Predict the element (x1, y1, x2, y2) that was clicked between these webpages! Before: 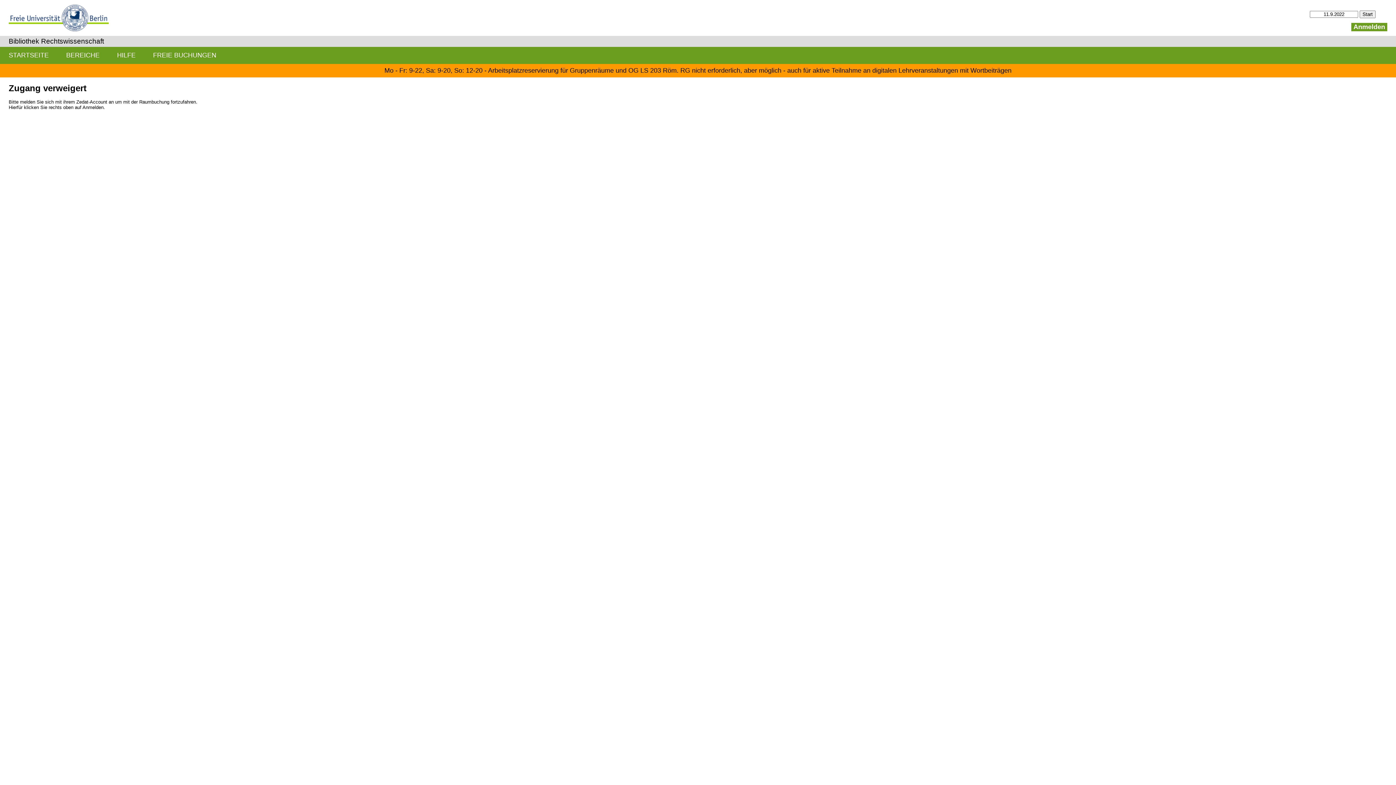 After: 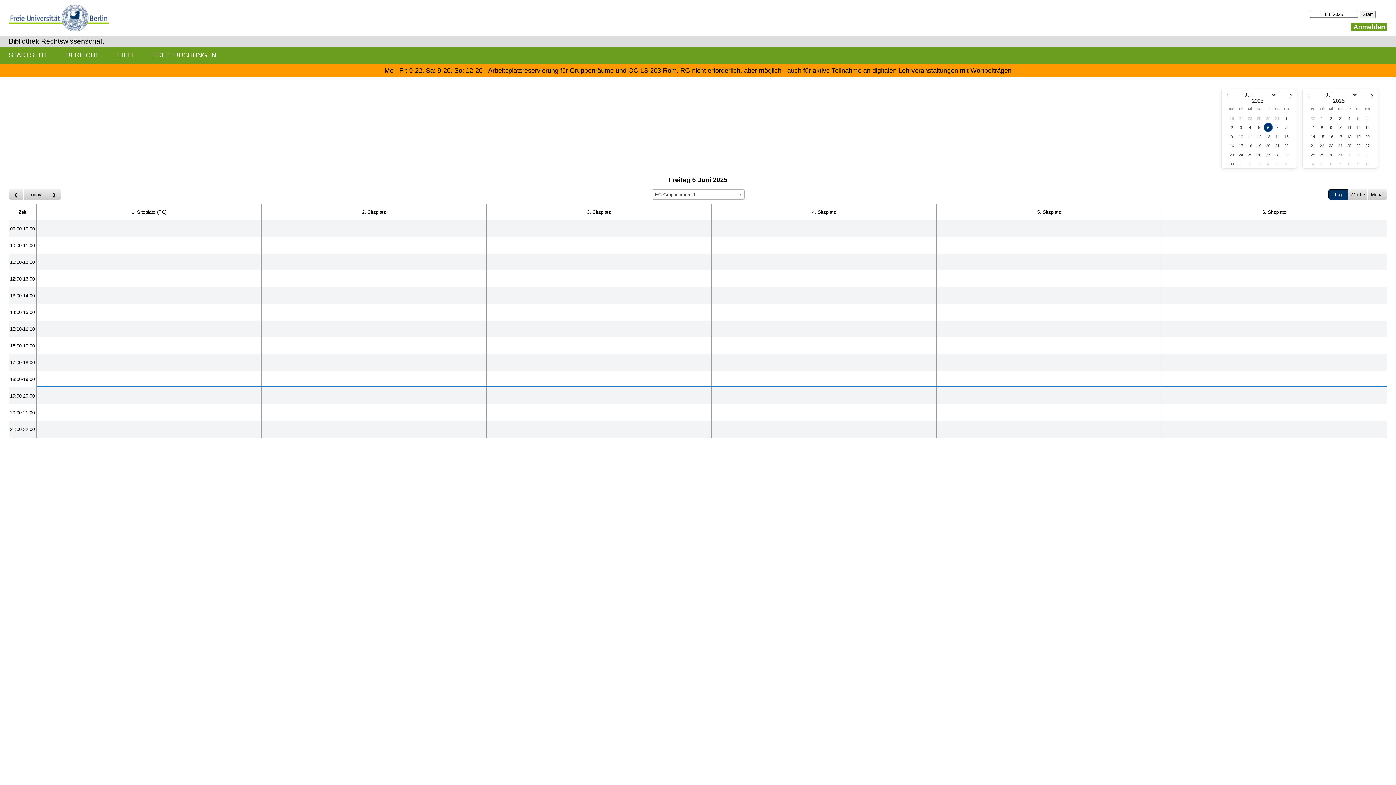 Action: label: Bibliothek Rechtswissenschaft bbox: (8, 37, 104, 45)